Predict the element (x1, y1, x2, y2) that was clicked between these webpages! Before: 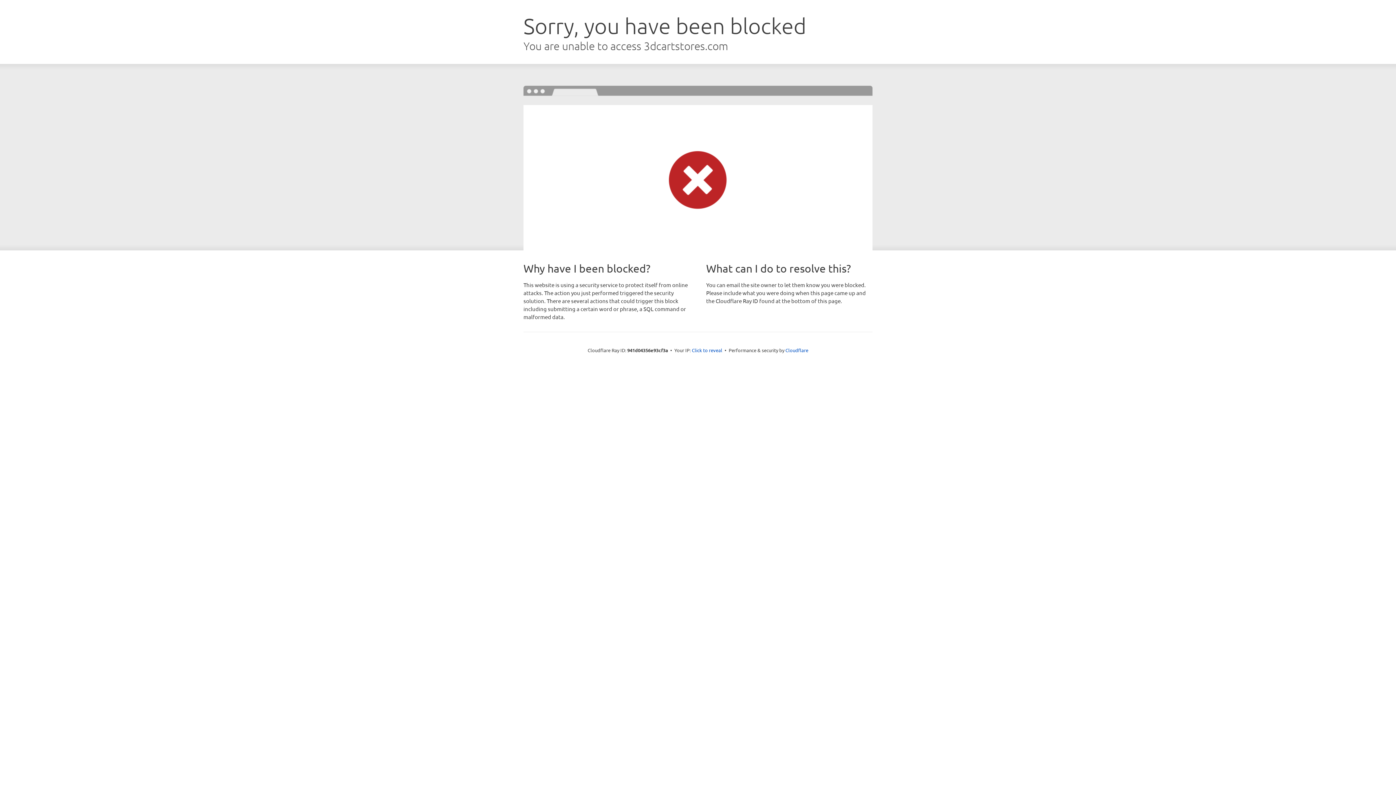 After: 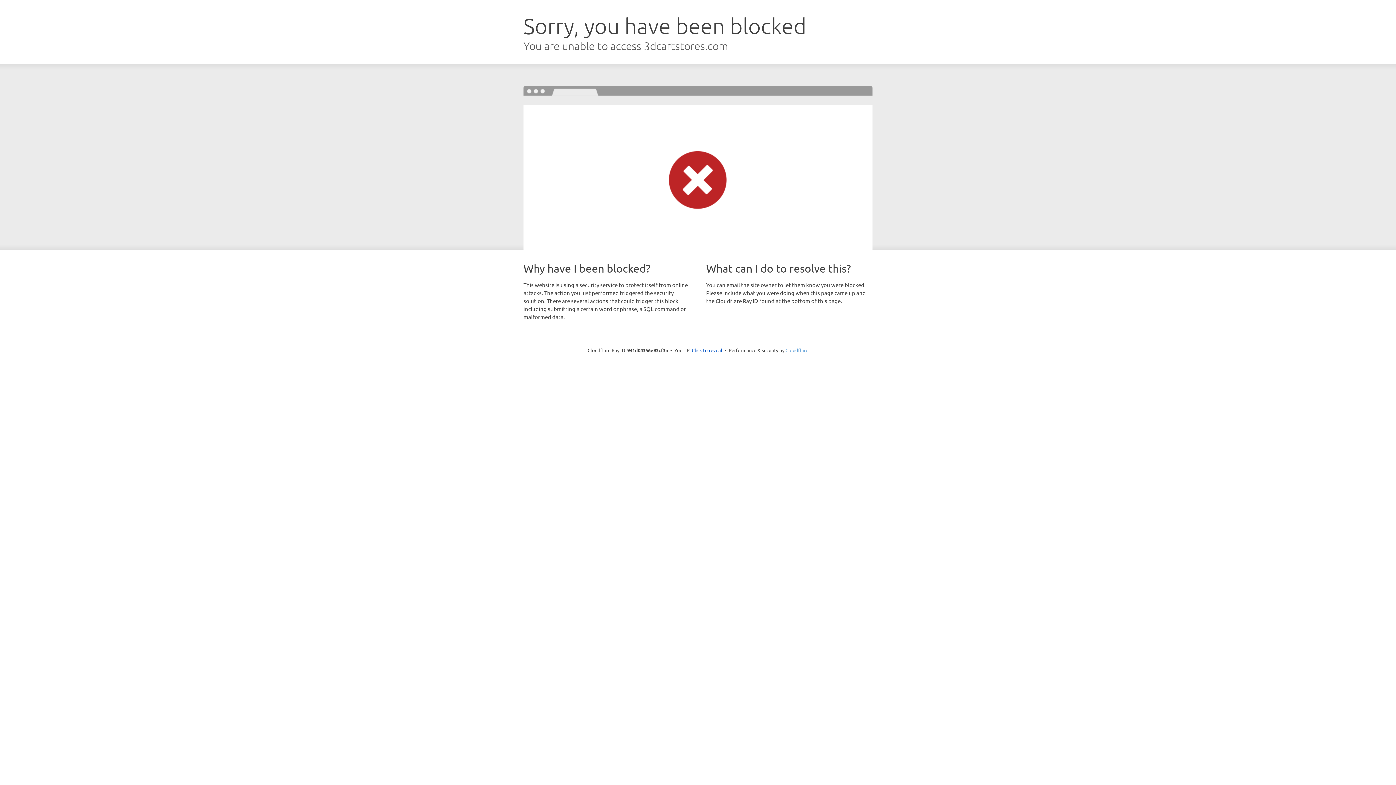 Action: bbox: (785, 347, 808, 353) label: Cloudflare